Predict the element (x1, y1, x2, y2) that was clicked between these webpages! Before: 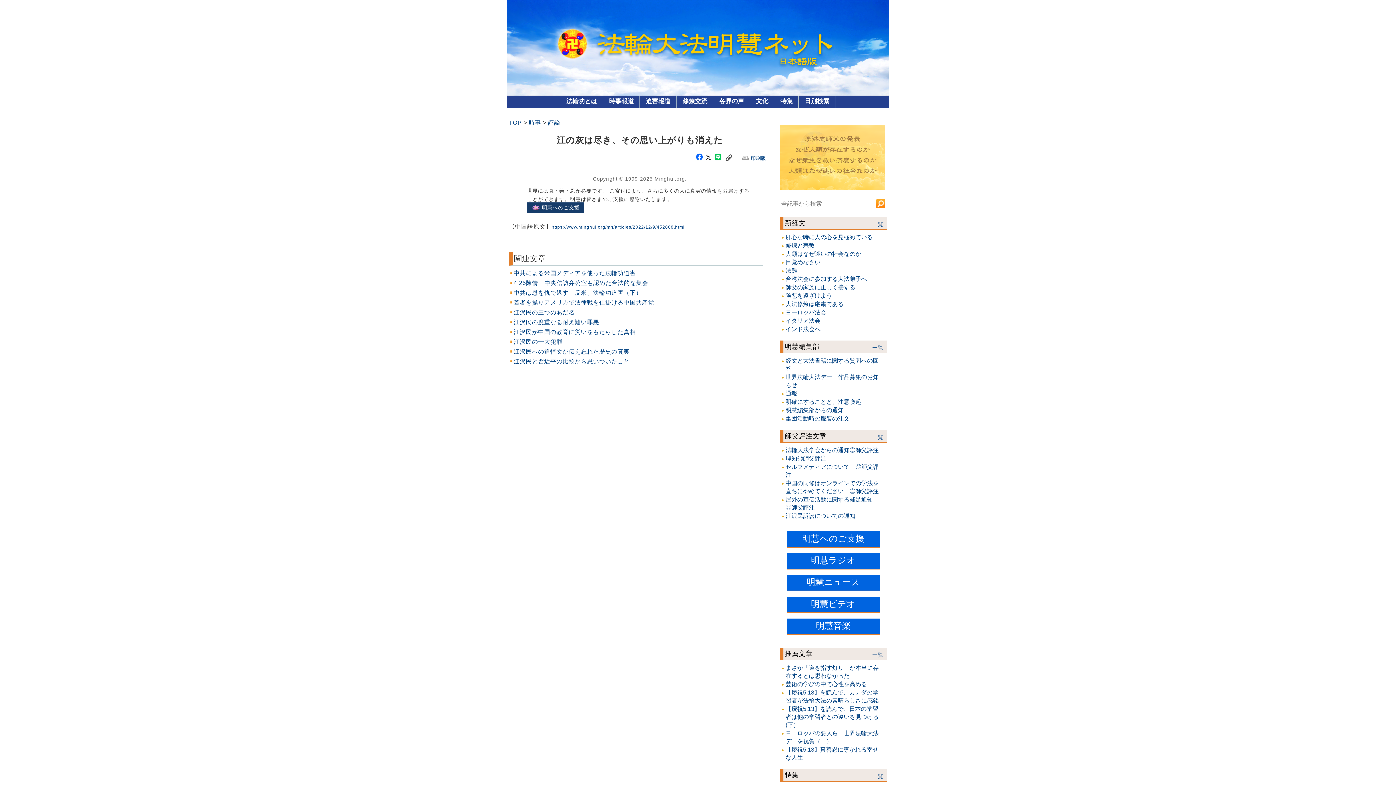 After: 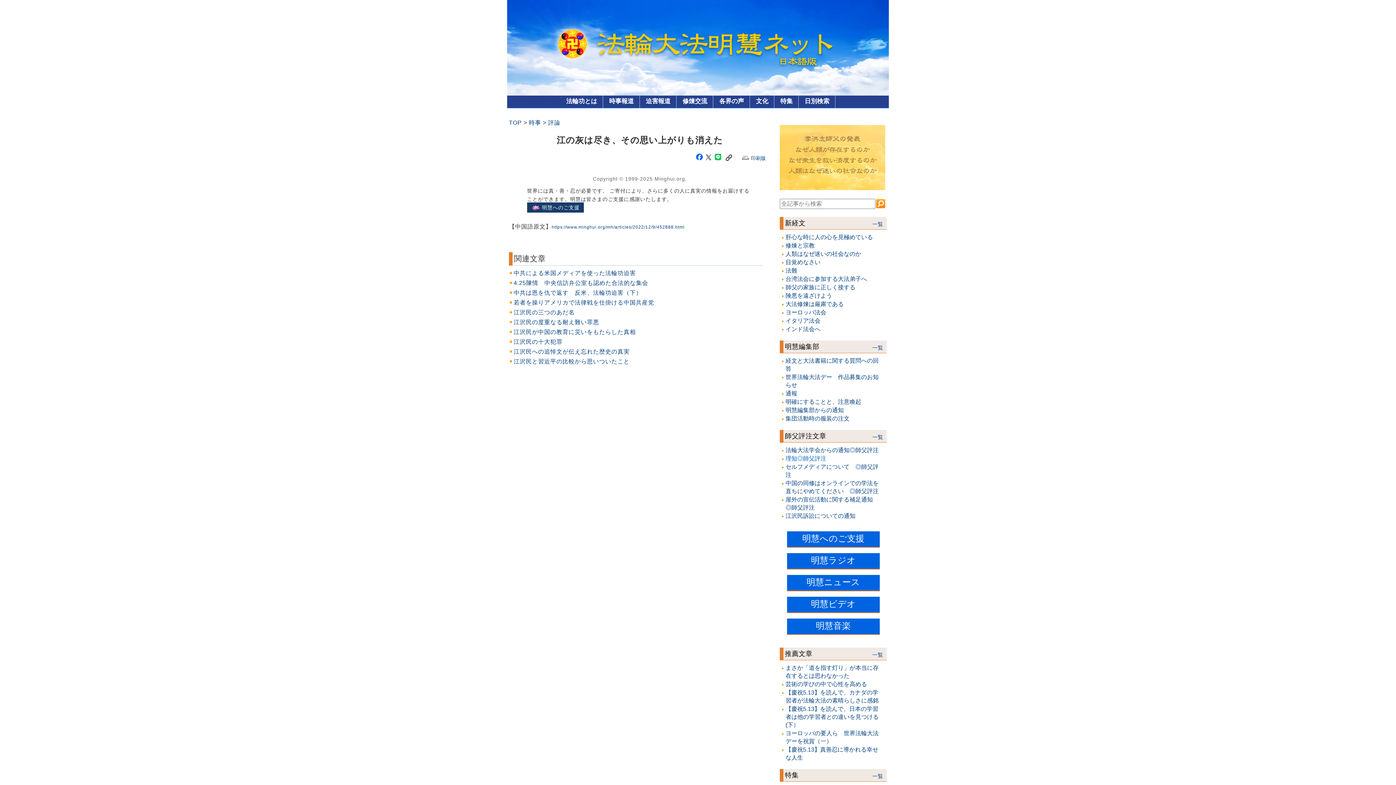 Action: label: 理知◎師父評注 bbox: (785, 455, 826, 461)